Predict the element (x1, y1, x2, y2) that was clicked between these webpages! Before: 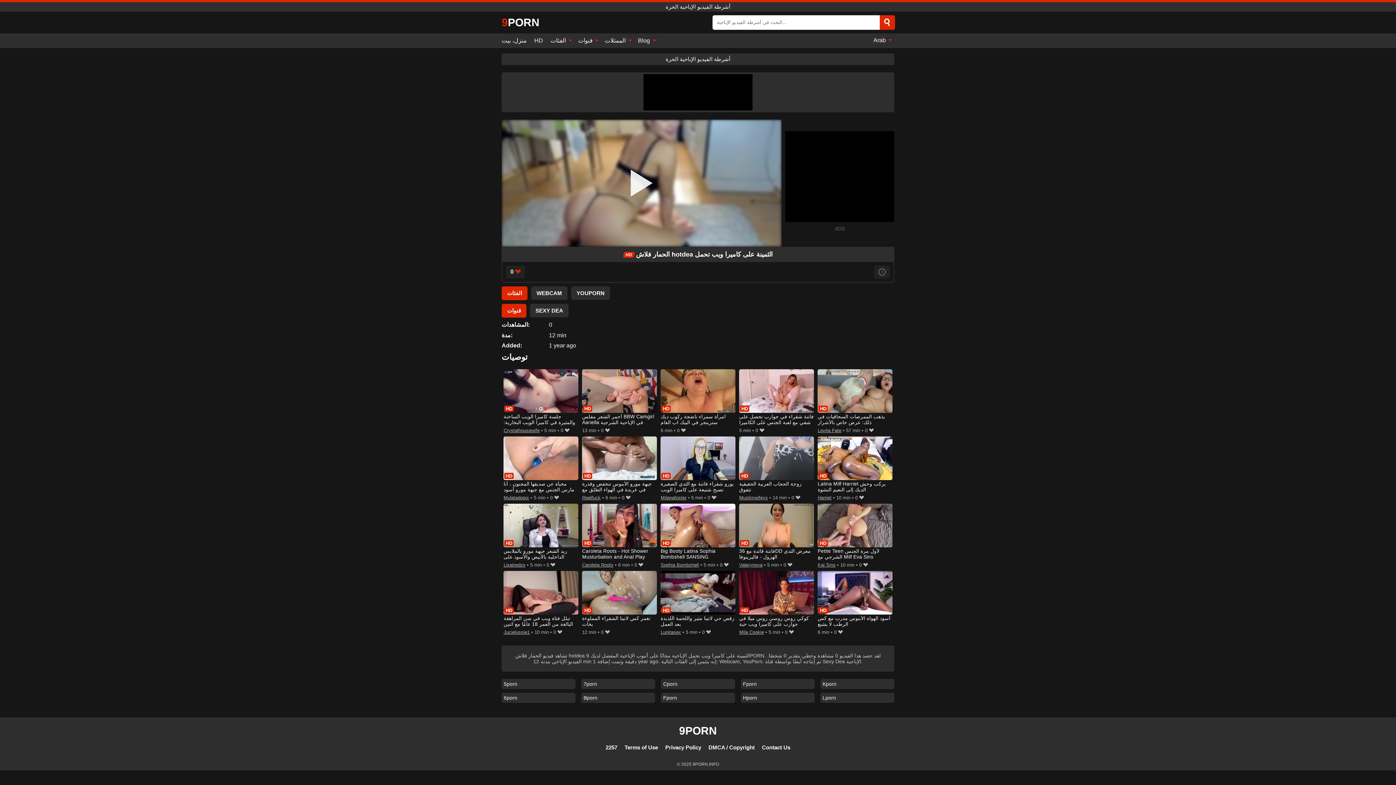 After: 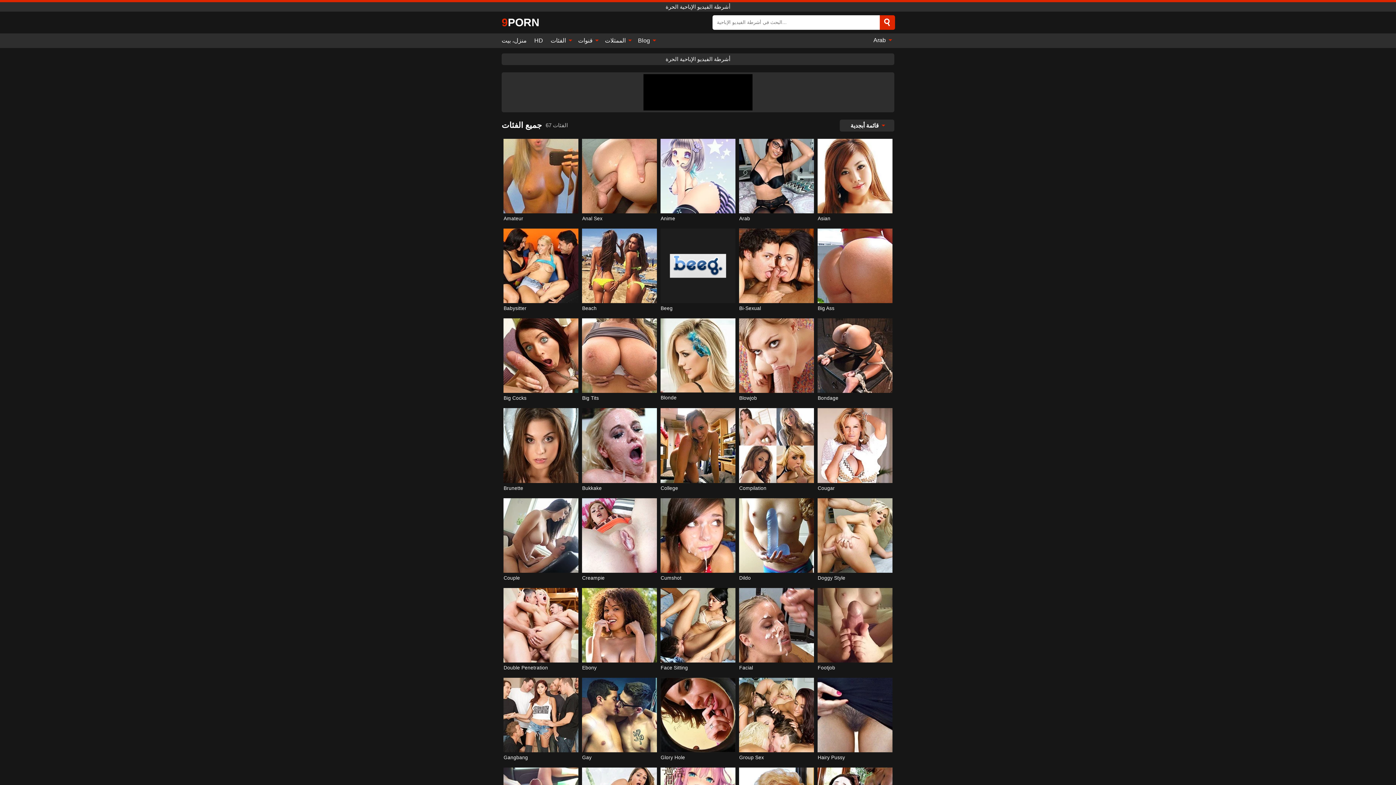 Action: bbox: (546, 33, 574, 47) label: الفئات 